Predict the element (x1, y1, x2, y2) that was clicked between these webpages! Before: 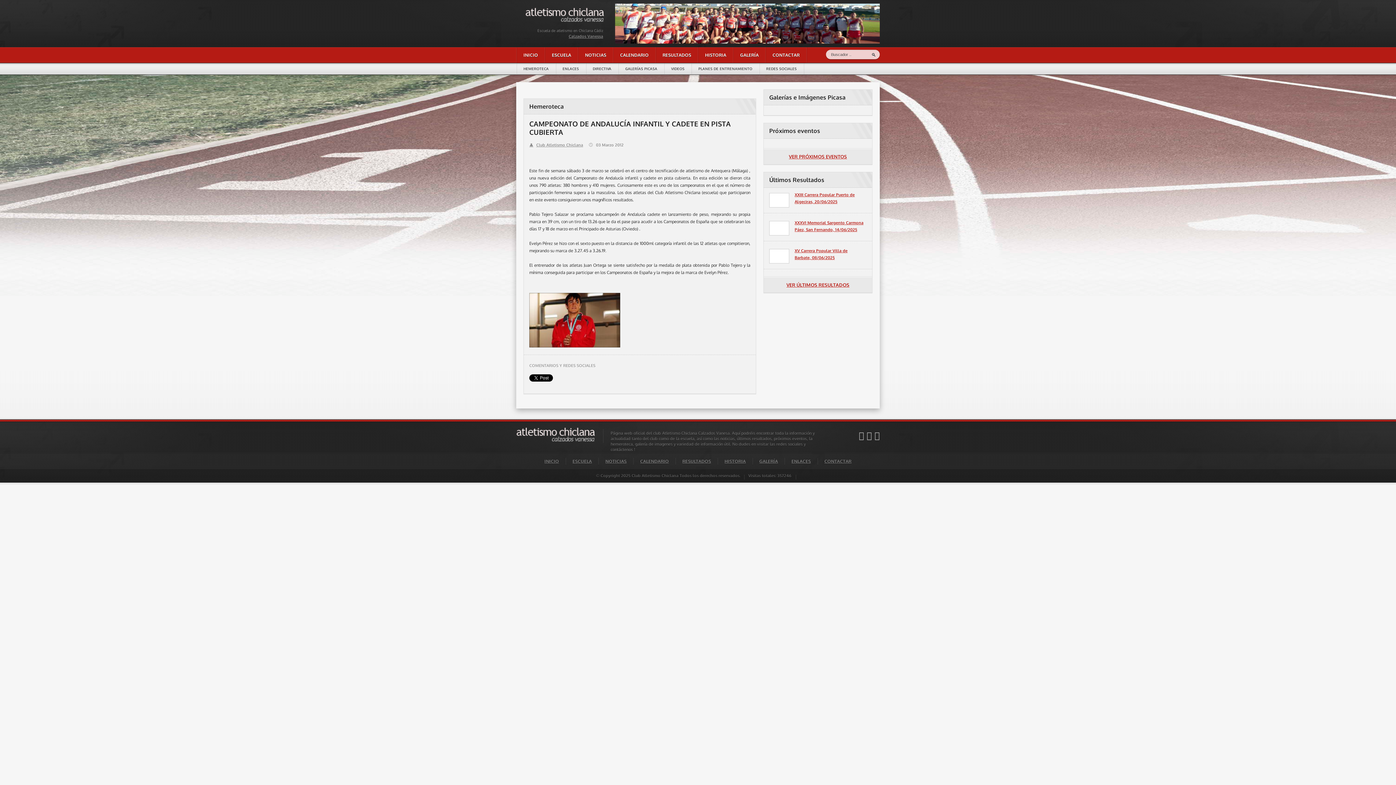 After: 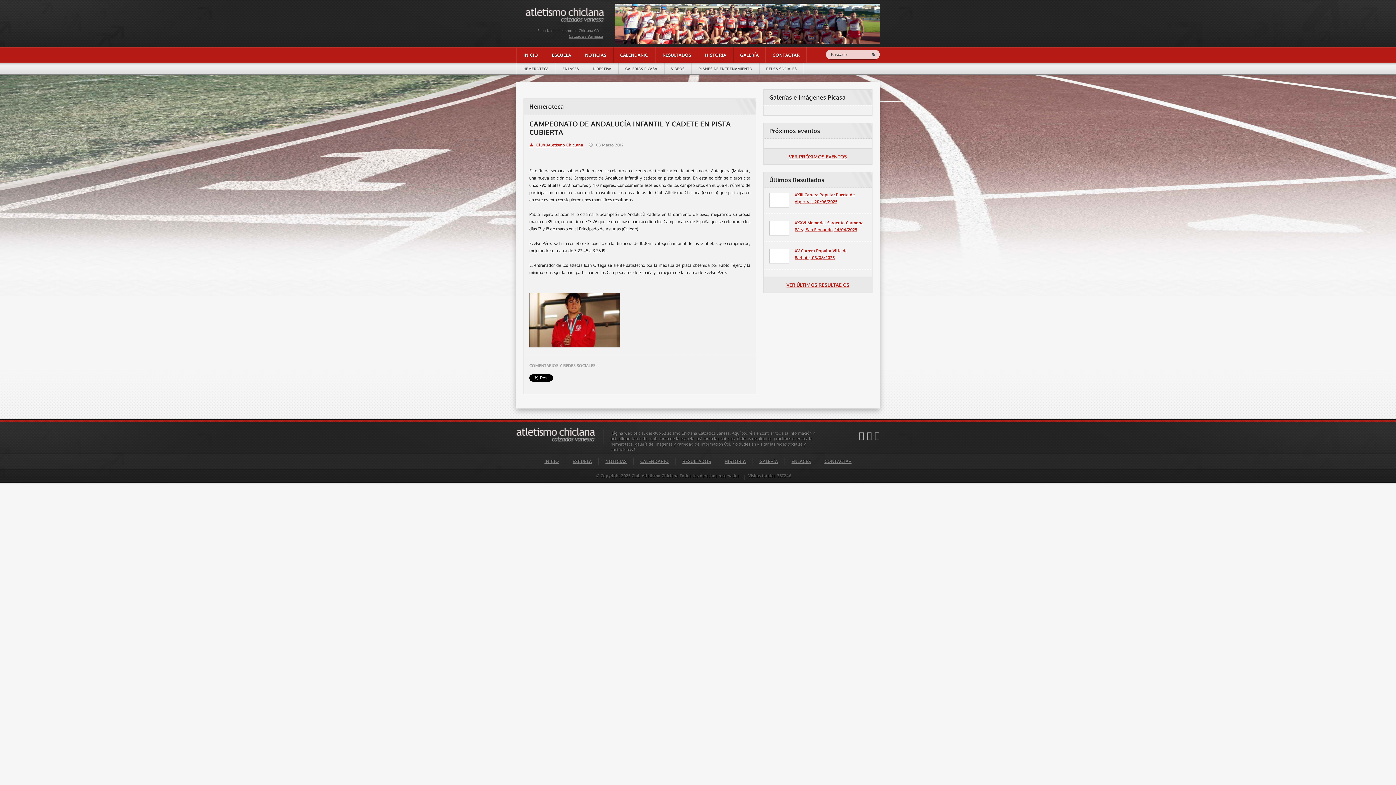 Action: label: 👤Club Atletismo Chiclana bbox: (529, 142, 583, 148)